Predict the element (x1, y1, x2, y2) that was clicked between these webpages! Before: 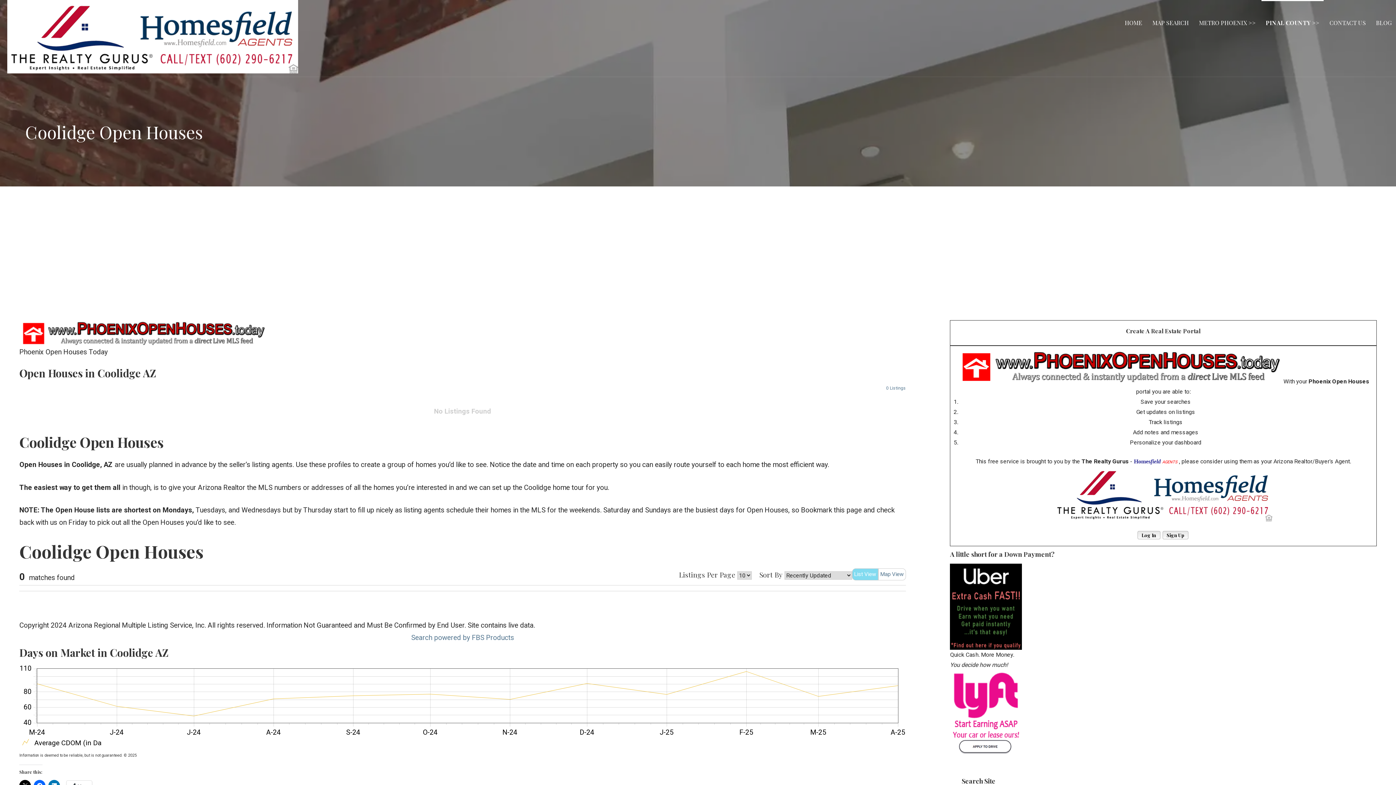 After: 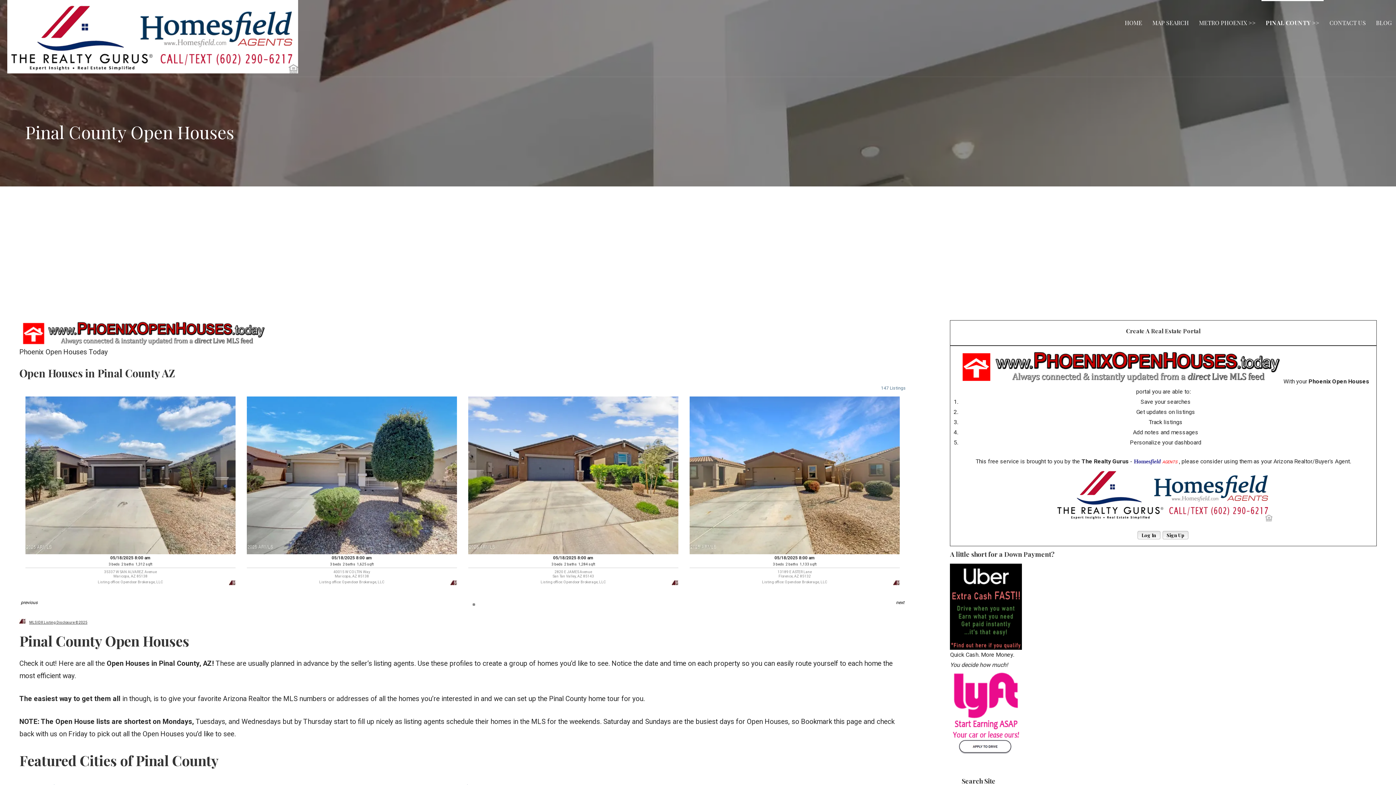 Action: bbox: (1261, 0, 1324, 45) label: PINAL COUNTY >>